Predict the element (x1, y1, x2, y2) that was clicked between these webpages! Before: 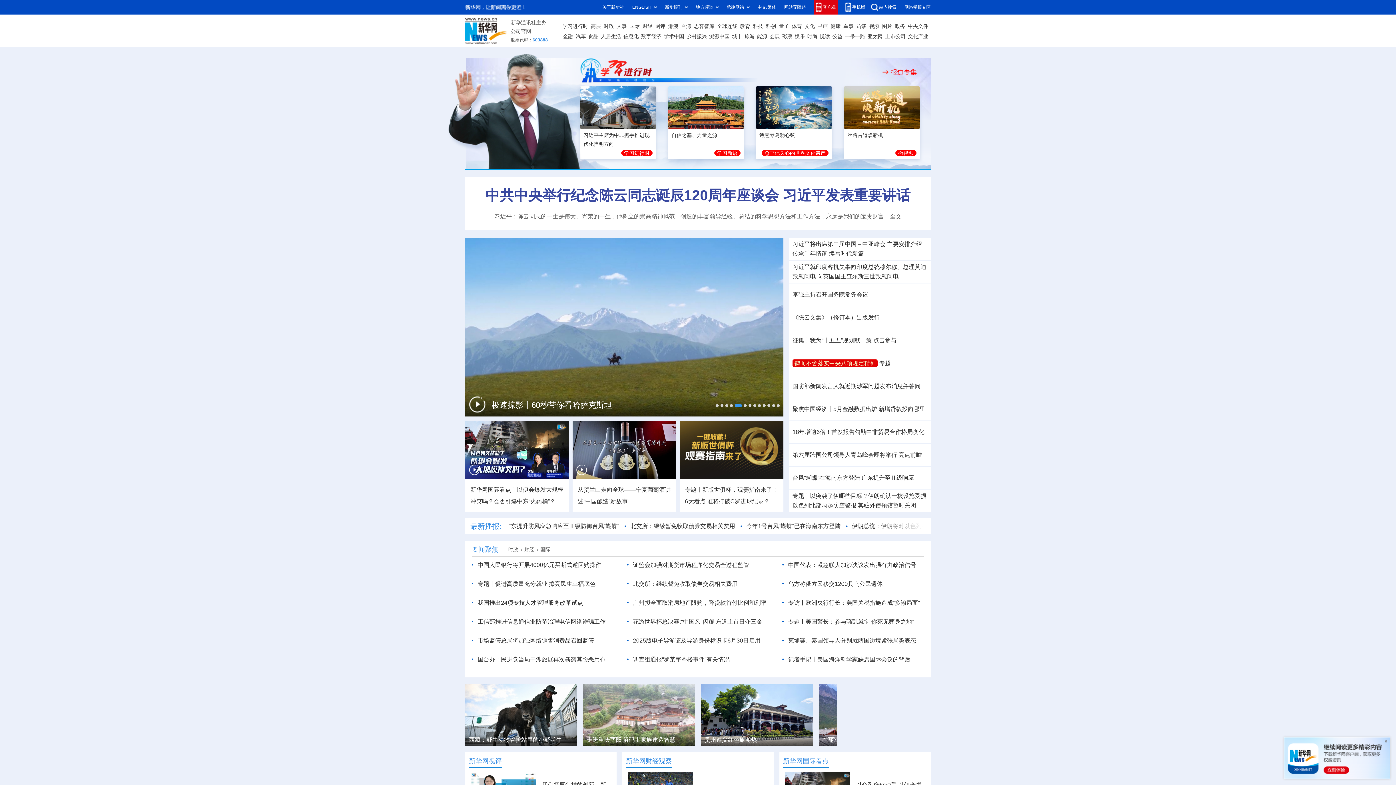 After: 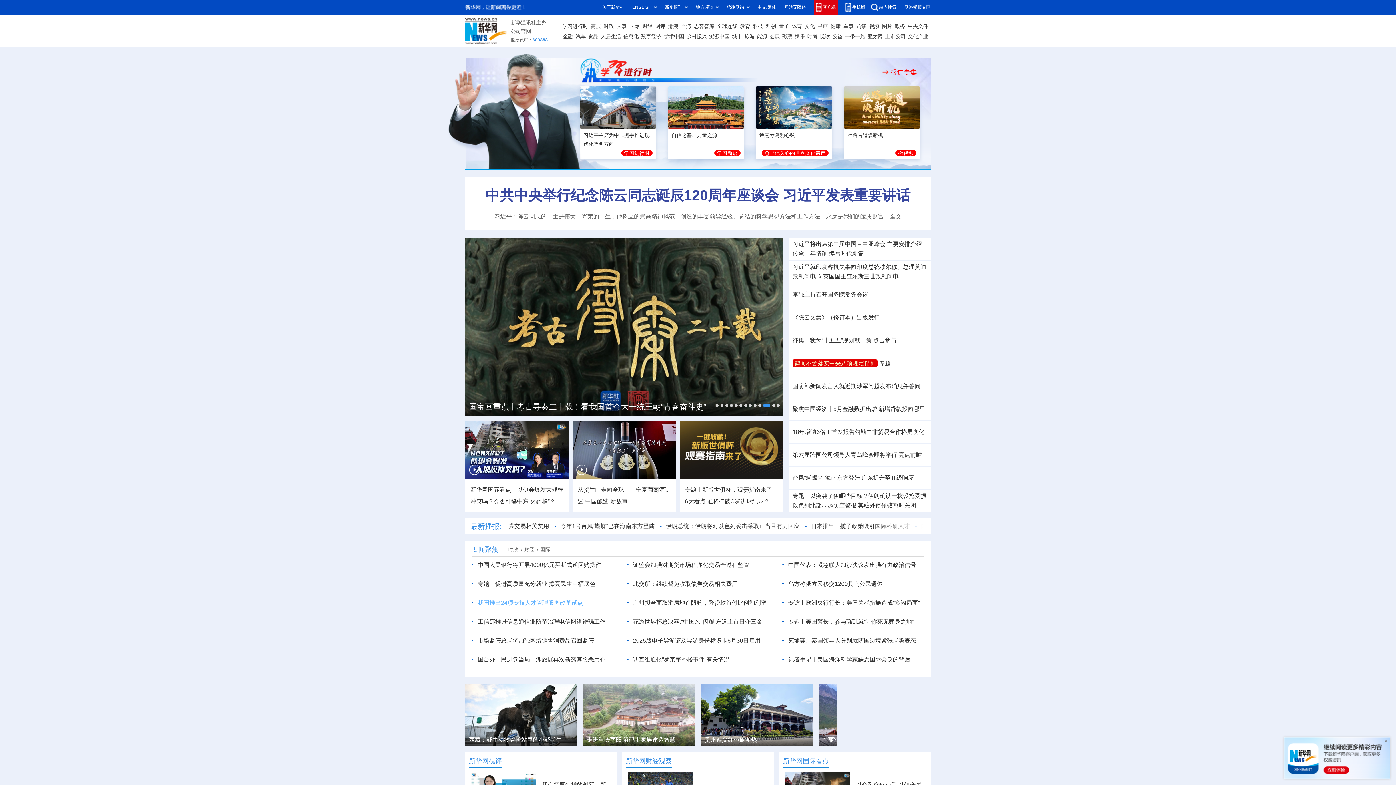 Action: label: 我国推出24项专技人才管理服务改革试点 bbox: (477, 600, 583, 606)